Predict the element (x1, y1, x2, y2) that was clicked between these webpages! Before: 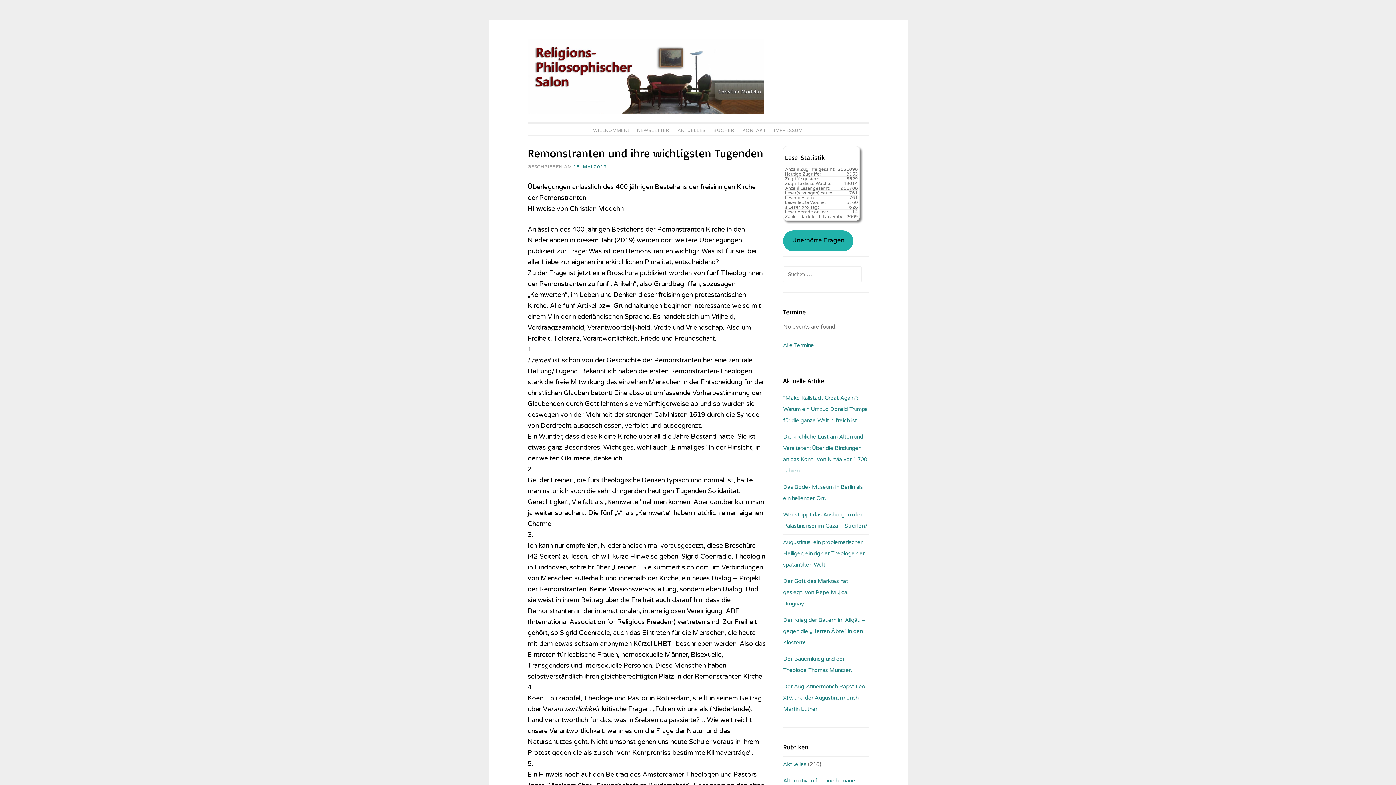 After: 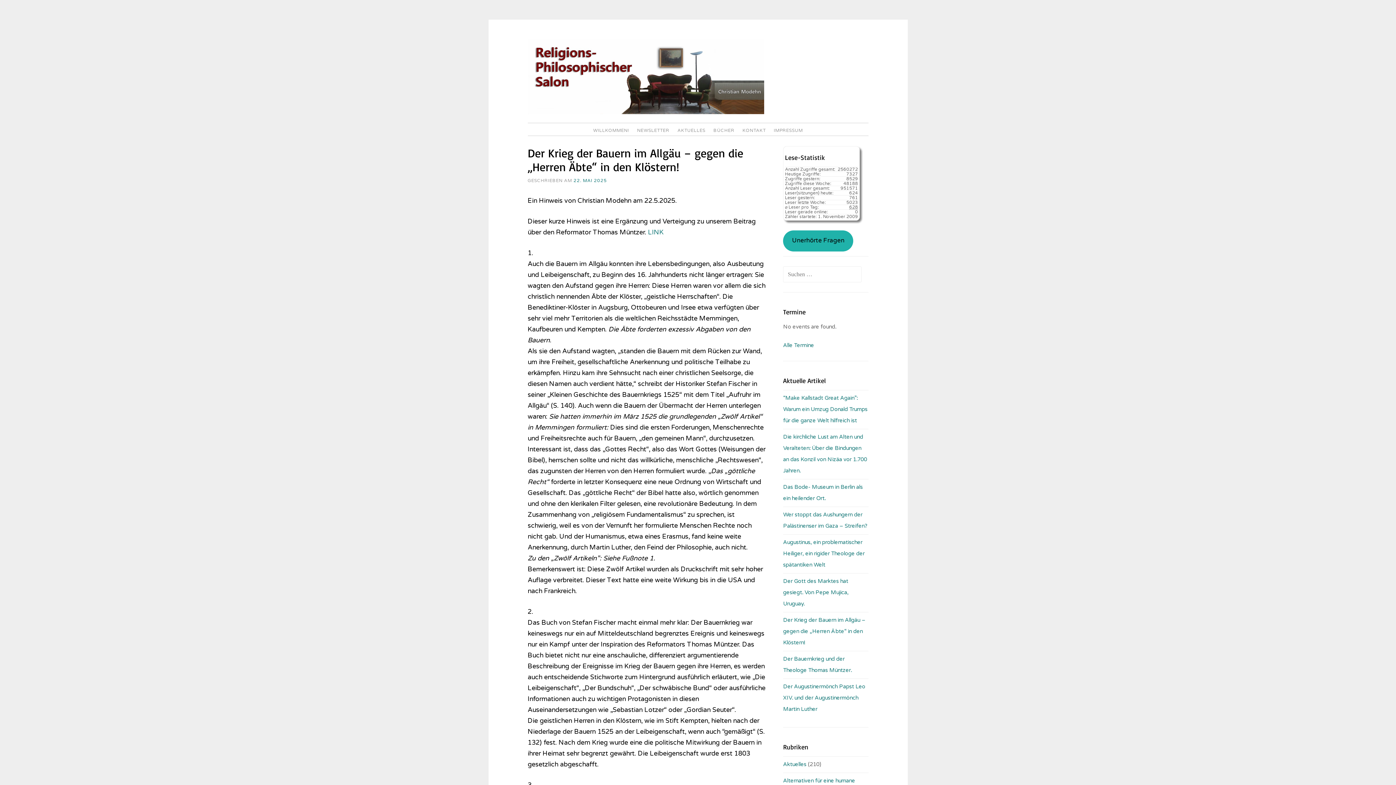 Action: label: Der Krieg der Bauern im Allgäu – gegen die „Herren Äbte“ in den Klöstern! bbox: (783, 617, 865, 646)